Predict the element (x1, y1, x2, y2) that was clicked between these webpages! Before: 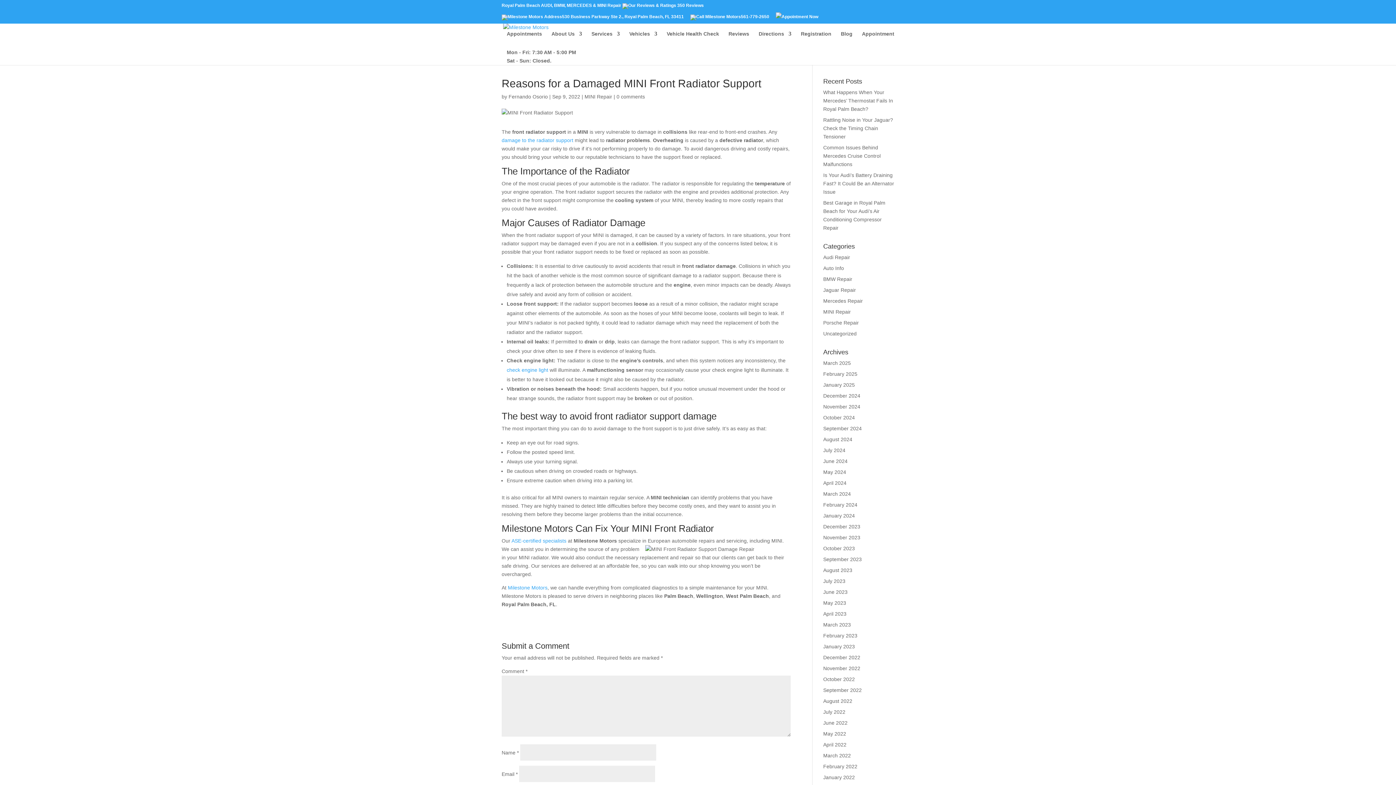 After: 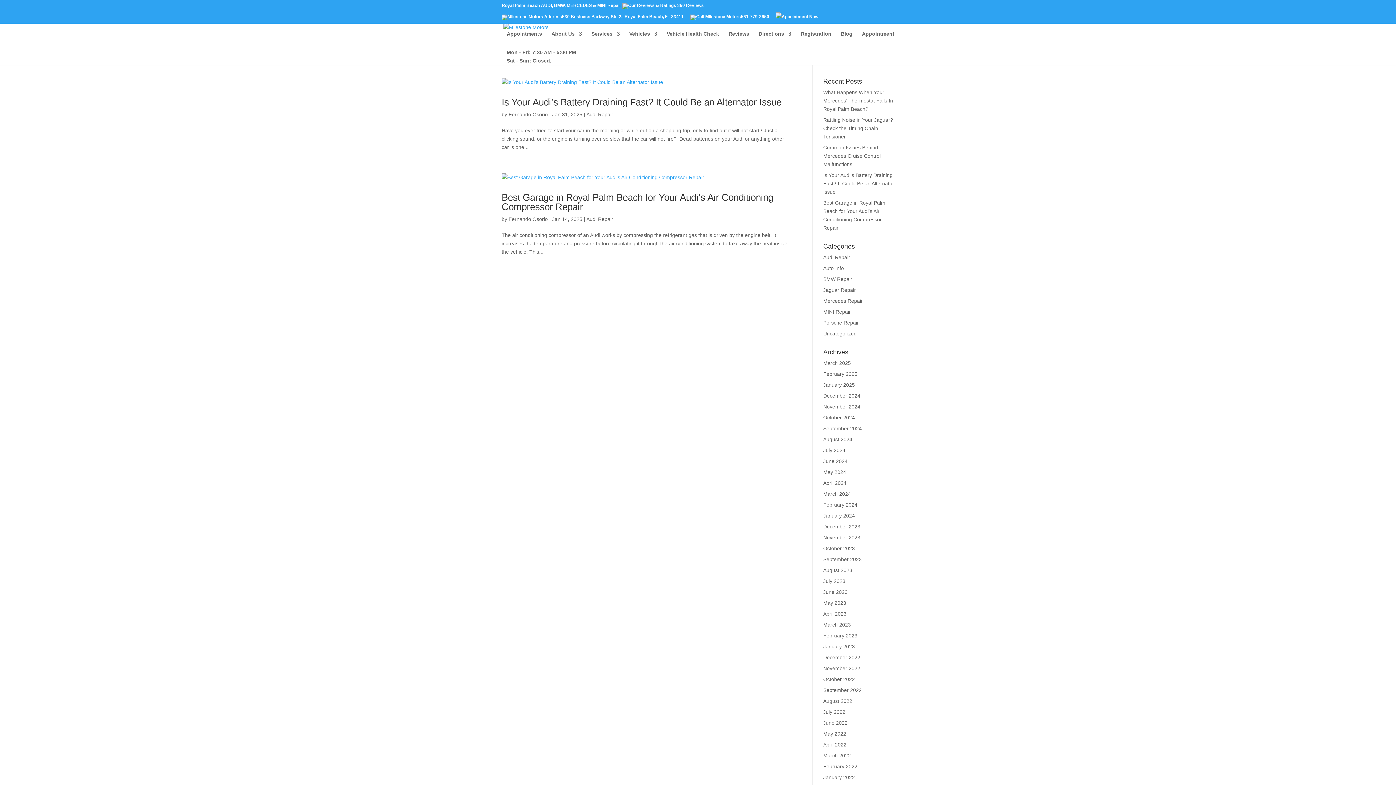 Action: label: January 2025 bbox: (823, 382, 855, 388)